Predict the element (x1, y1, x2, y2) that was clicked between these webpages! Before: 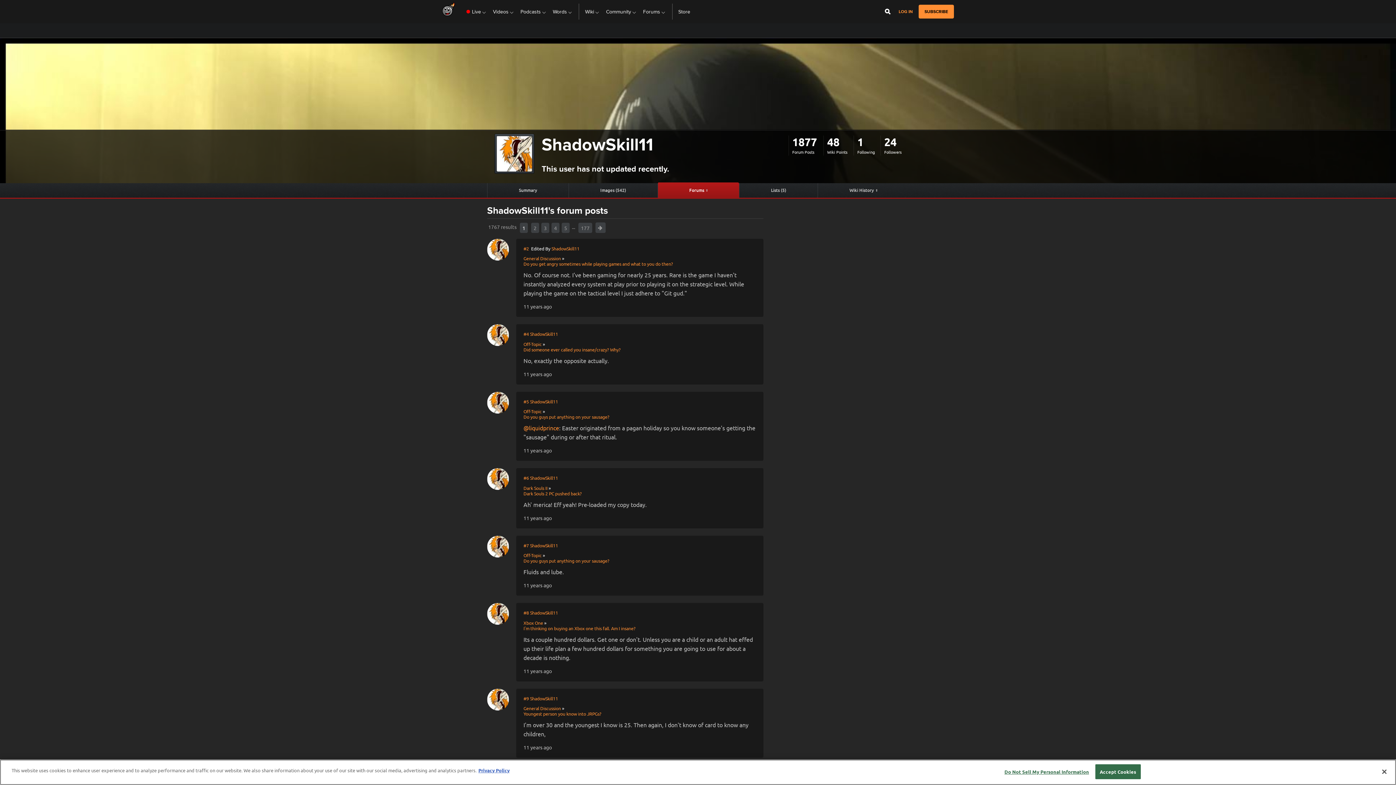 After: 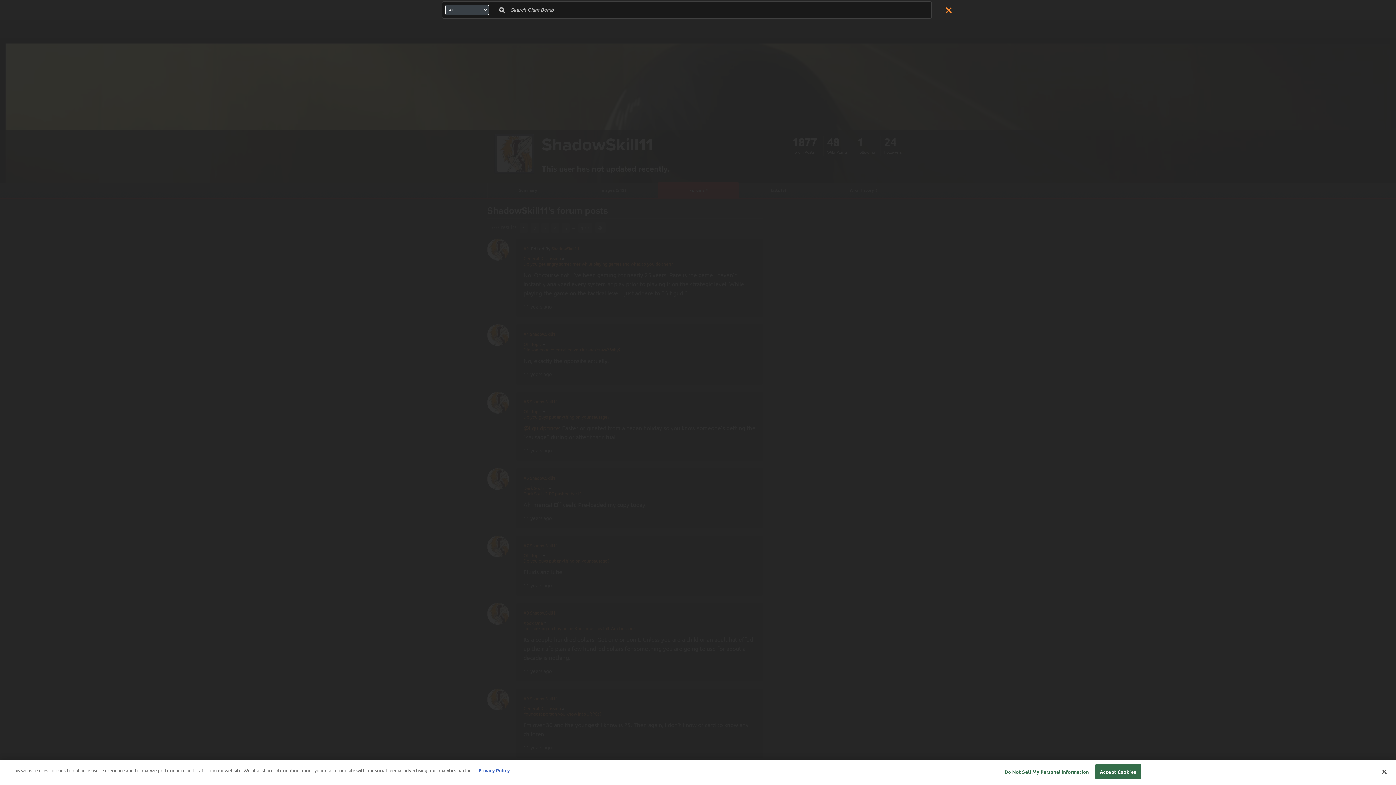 Action: label: Open Site Search bbox: (882, 0, 893, 23)